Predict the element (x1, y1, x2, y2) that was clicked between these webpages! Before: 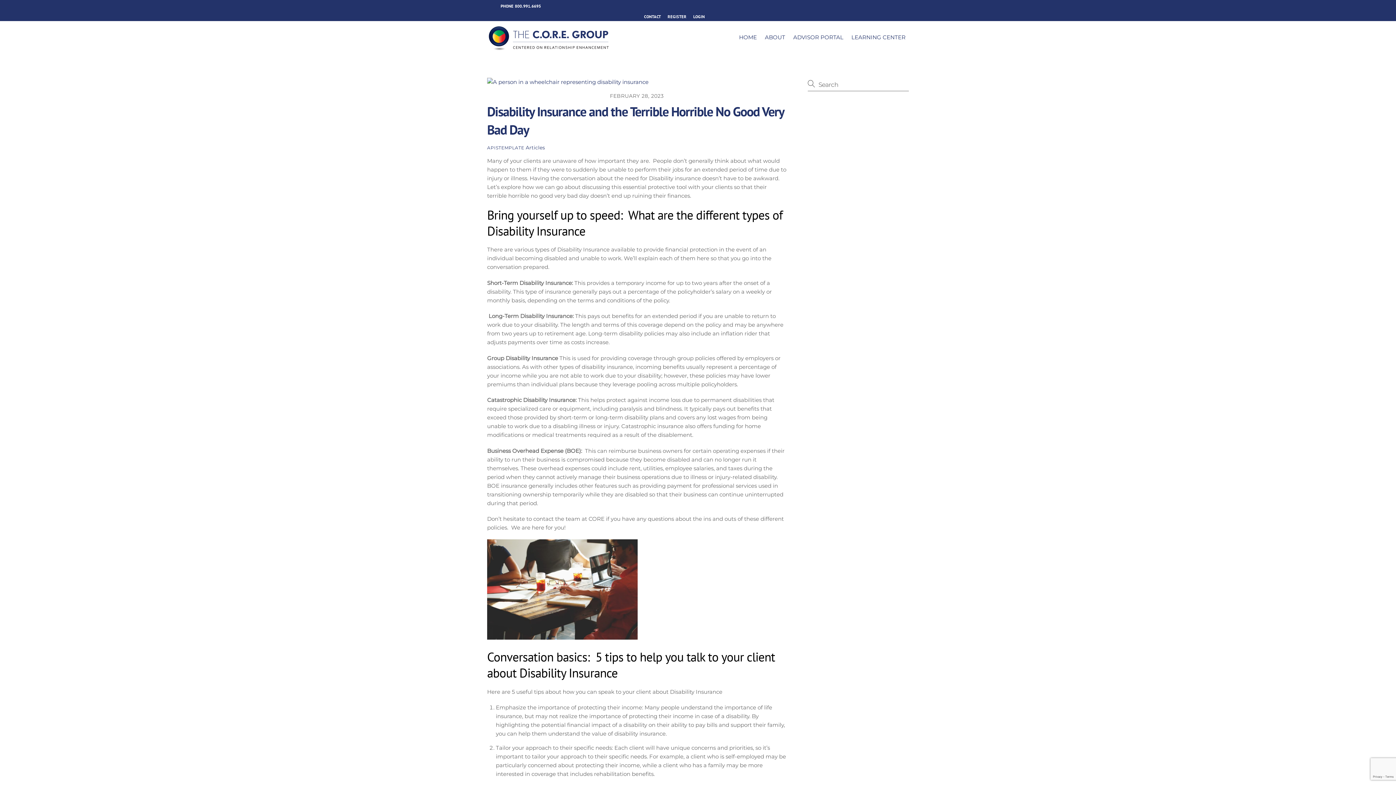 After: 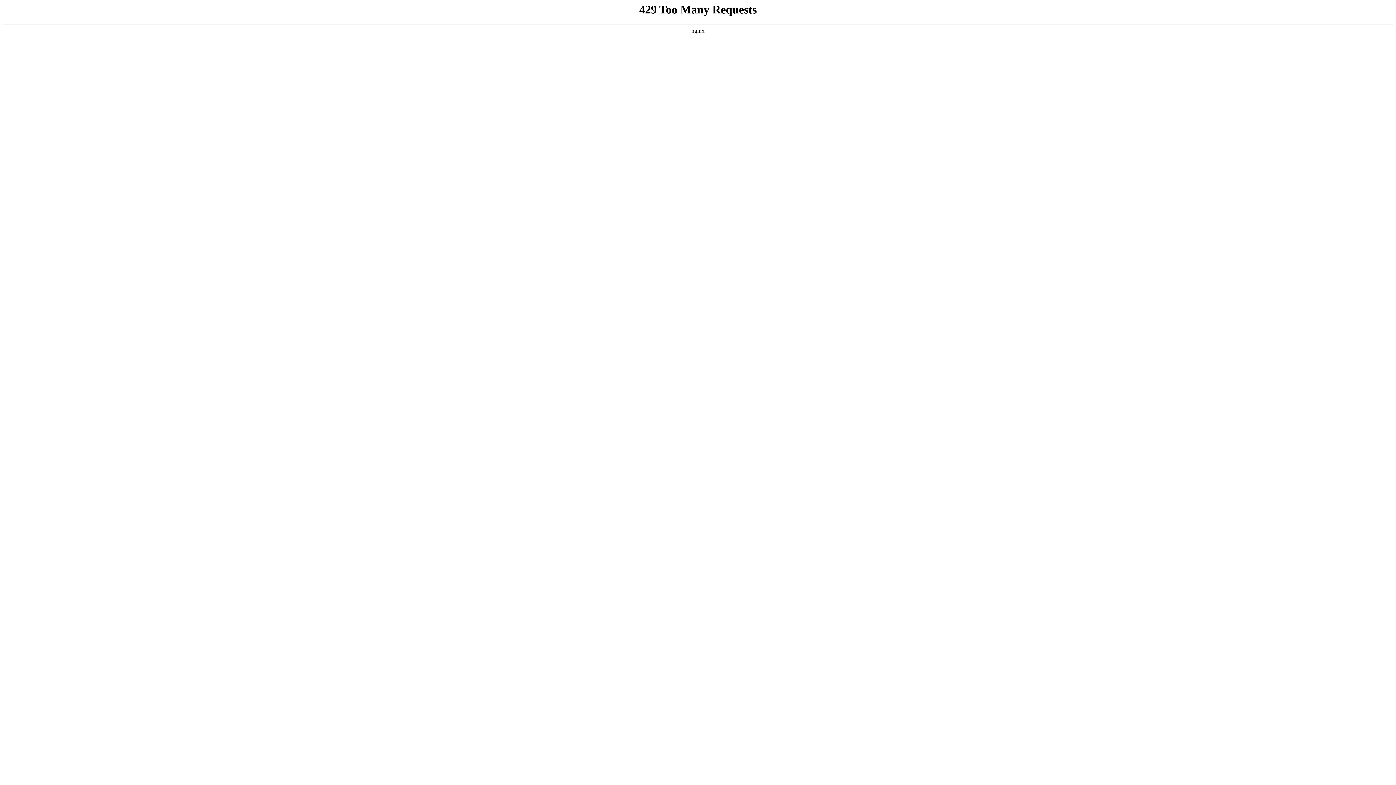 Action: bbox: (761, 29, 788, 44) label: ABOUT